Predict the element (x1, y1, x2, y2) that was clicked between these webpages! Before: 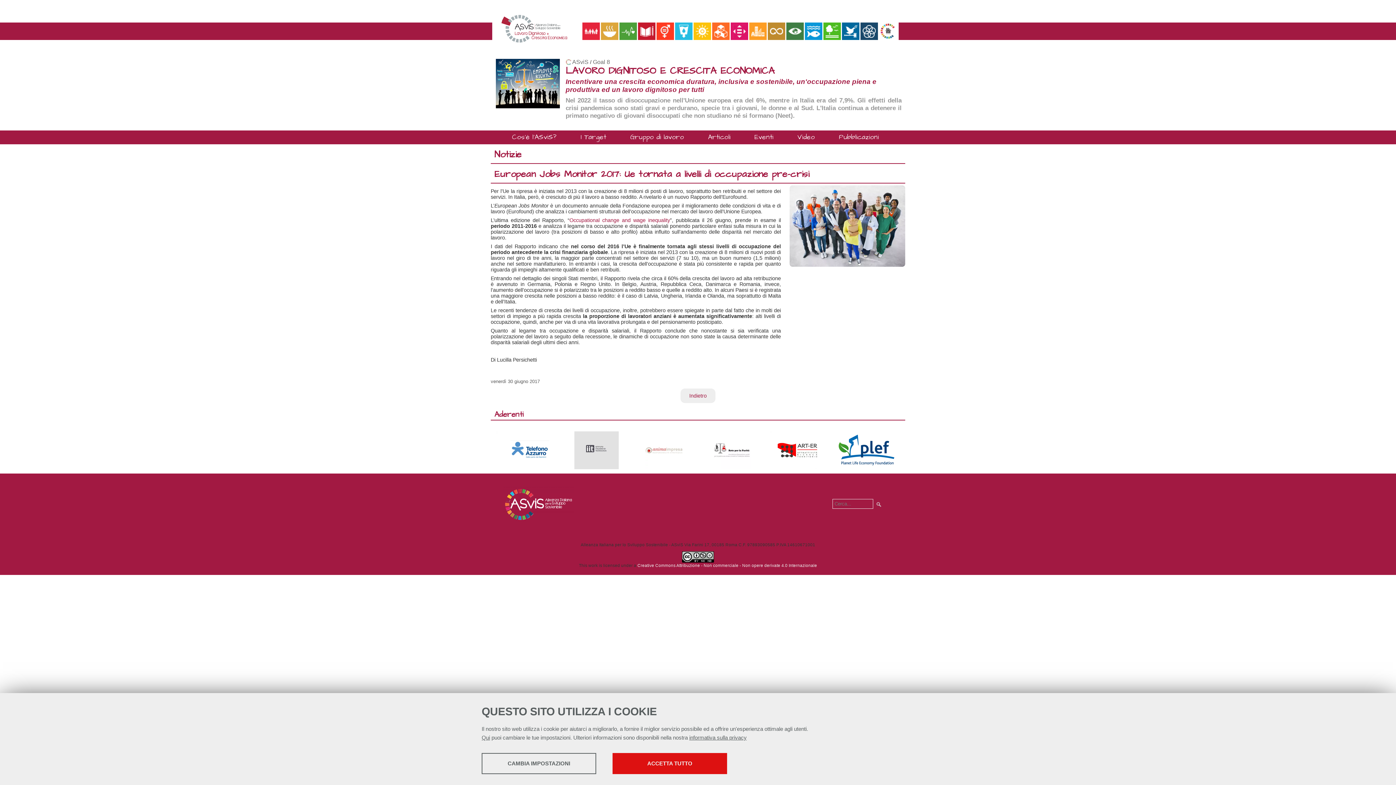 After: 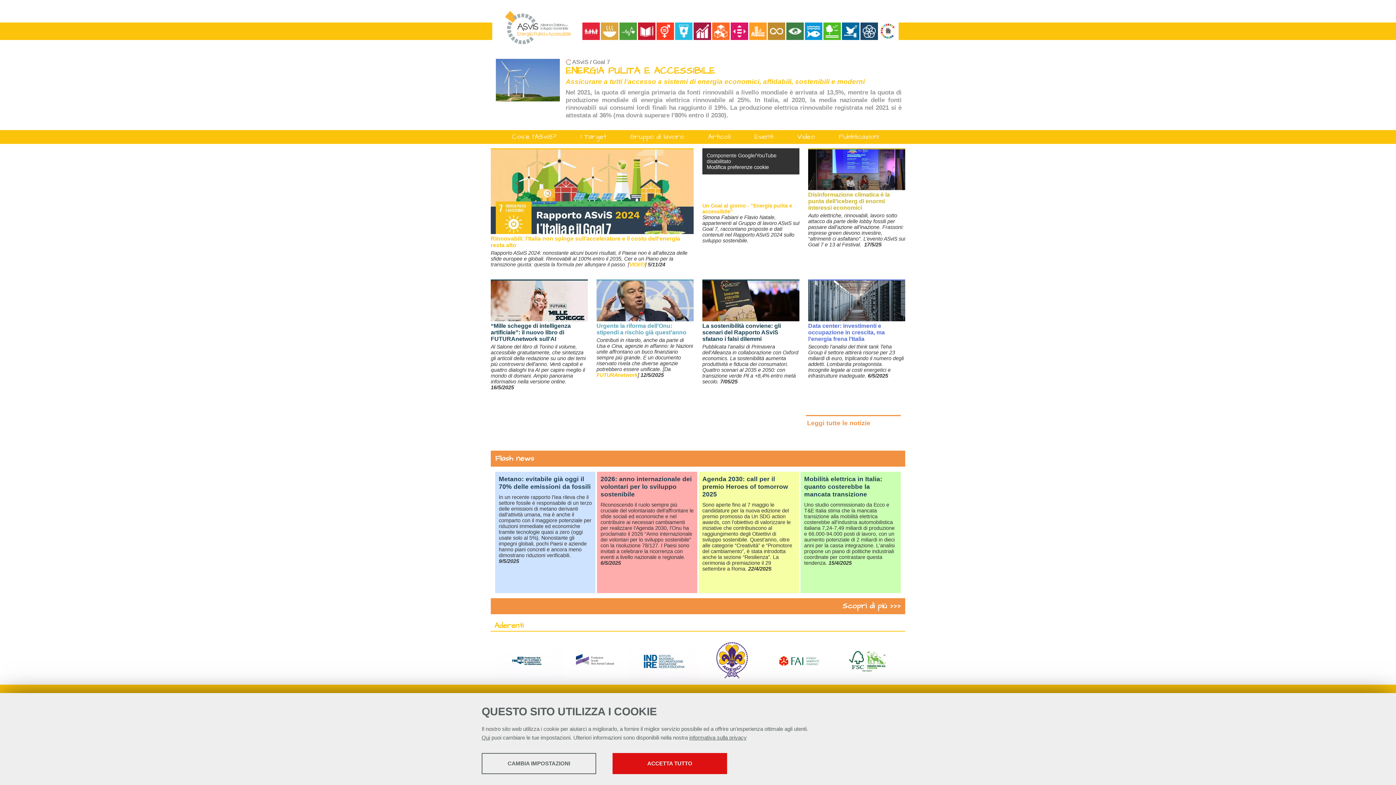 Action: bbox: (693, 22, 712, 40)